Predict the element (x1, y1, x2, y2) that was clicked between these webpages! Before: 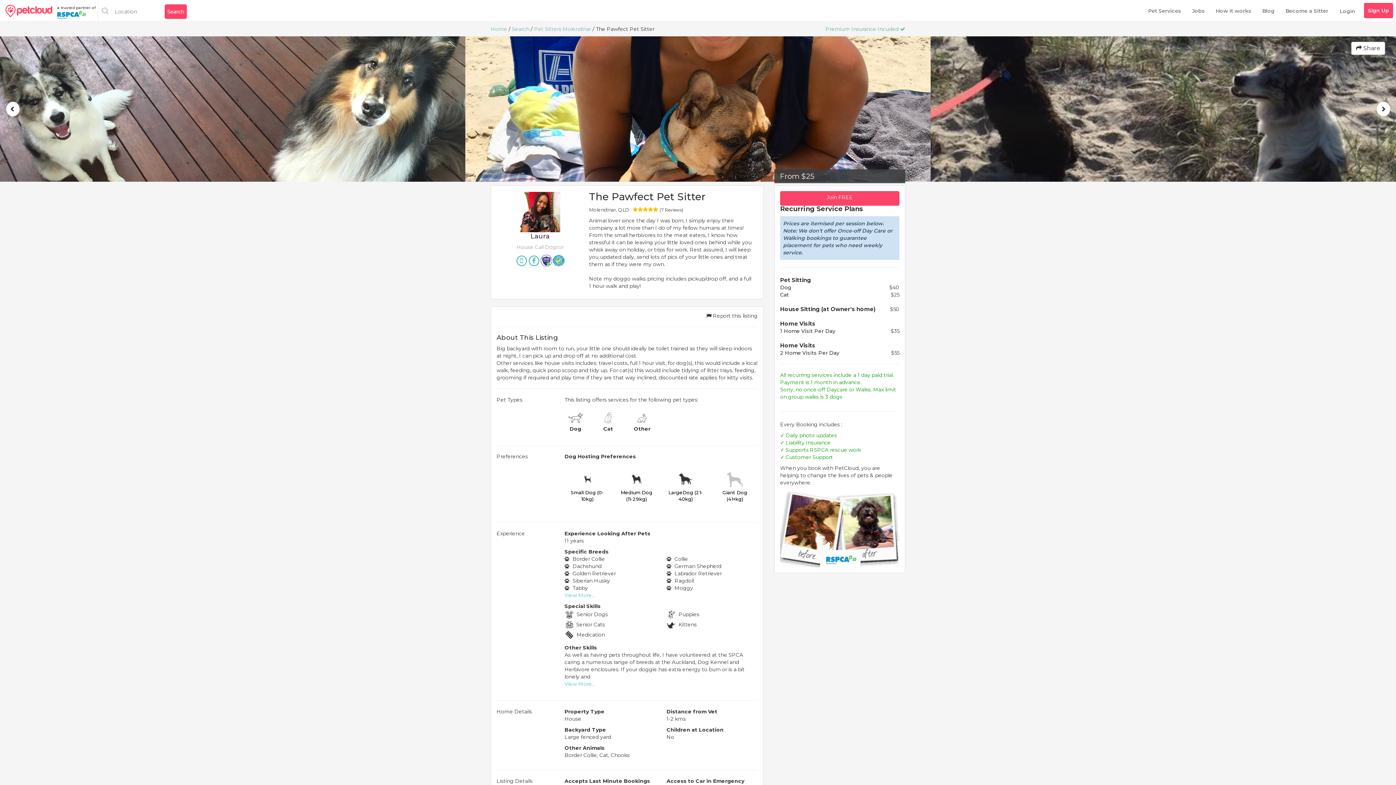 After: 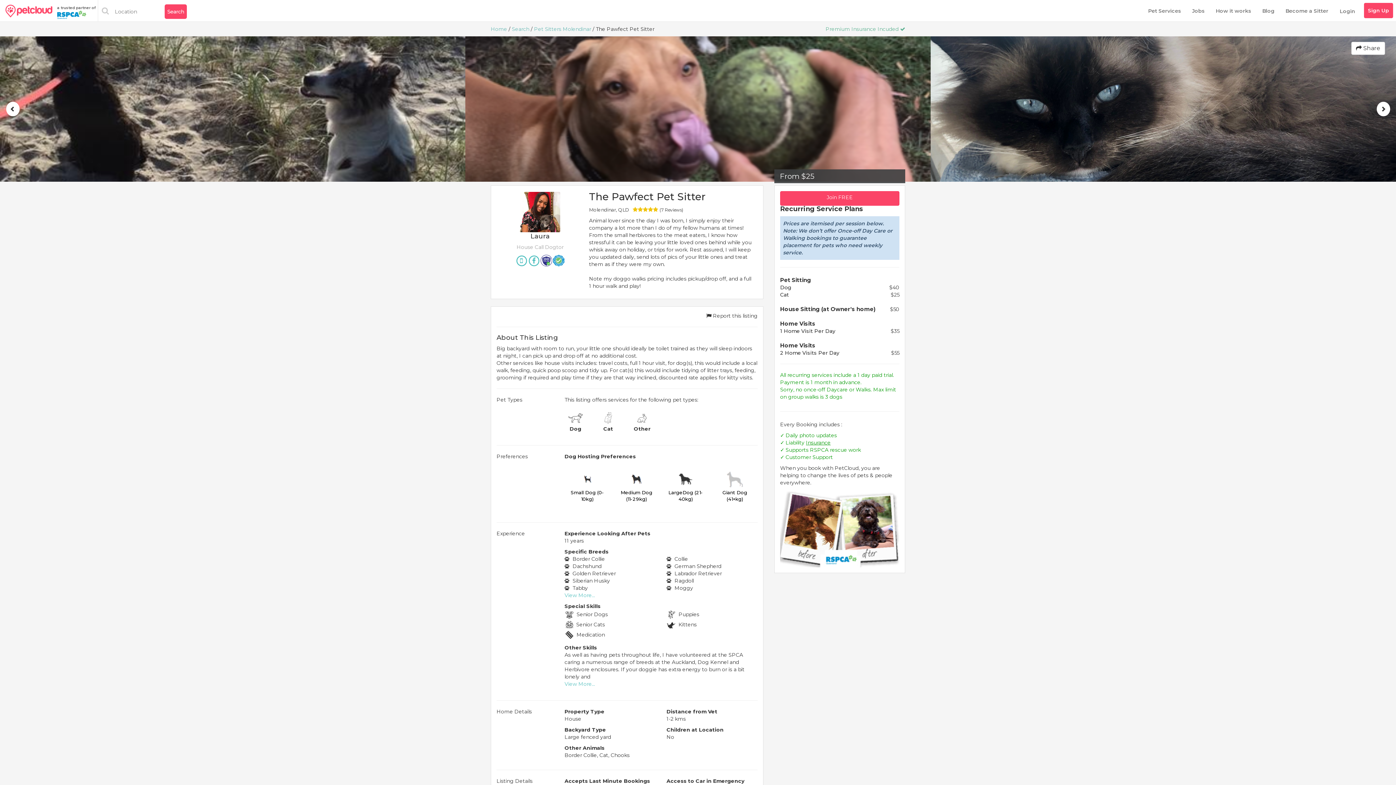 Action: bbox: (806, 439, 830, 446) label: Insurance